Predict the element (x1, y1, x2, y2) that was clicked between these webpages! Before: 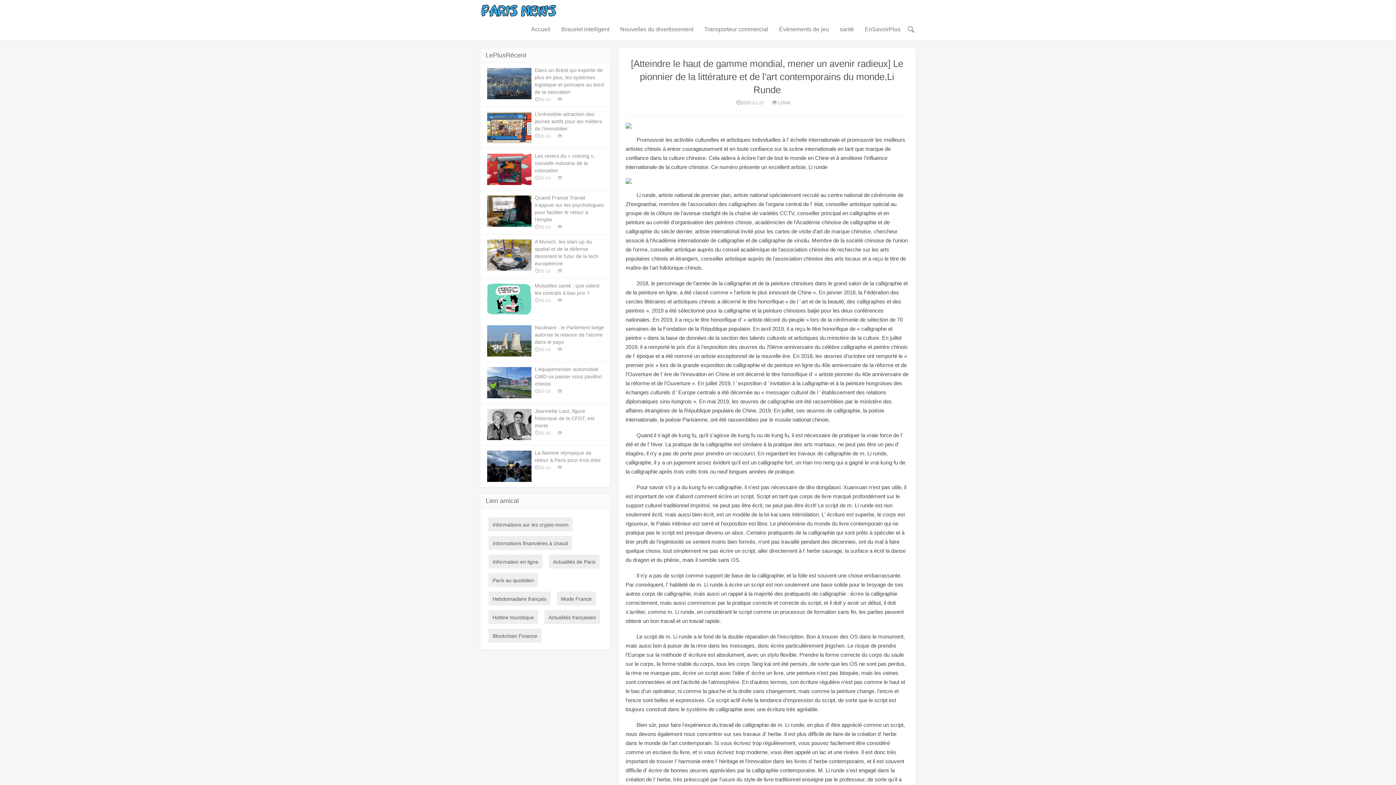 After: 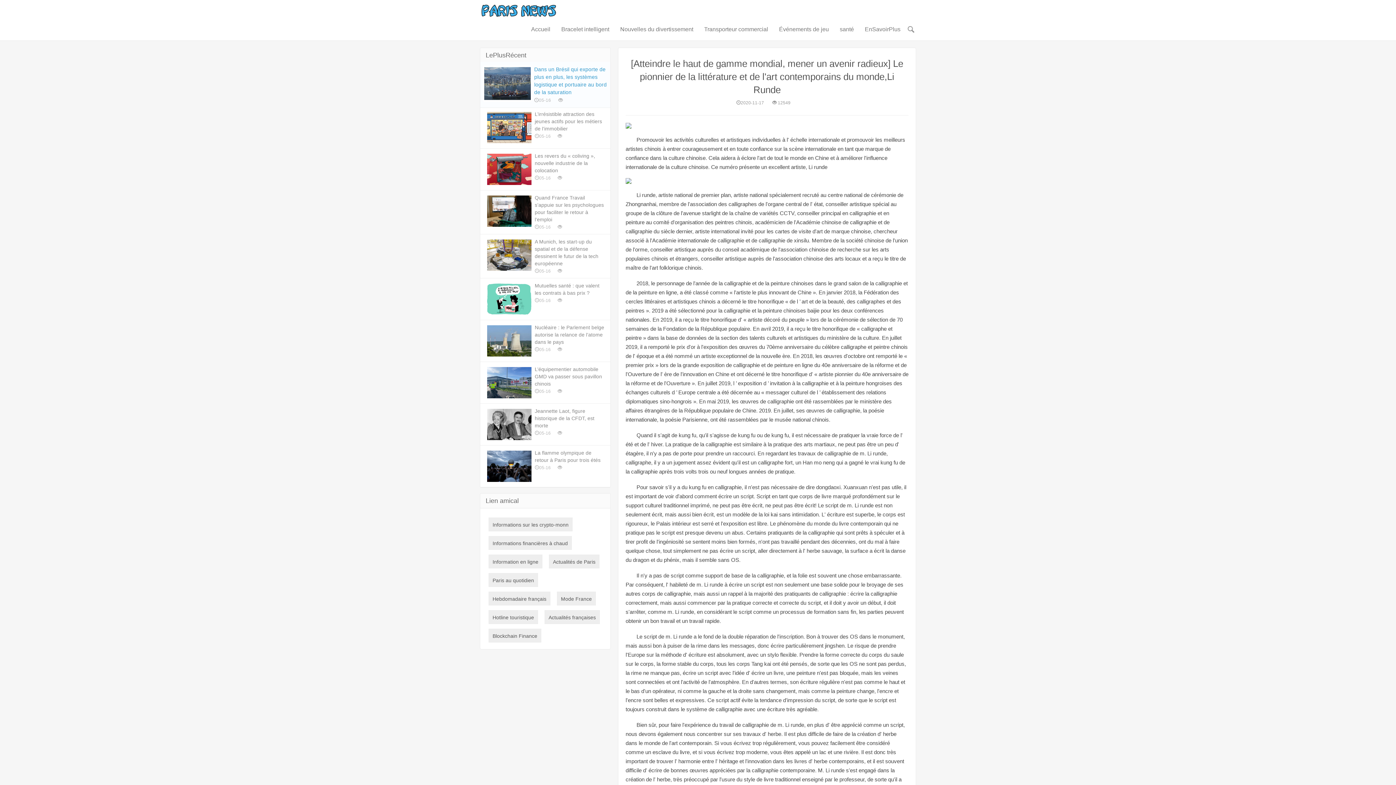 Action: bbox: (480, 62, 610, 106) label: Dans un Brésil qui exporte de plus en plus, les systèmes logistique et portuaire au bord de la saturation
05-16 